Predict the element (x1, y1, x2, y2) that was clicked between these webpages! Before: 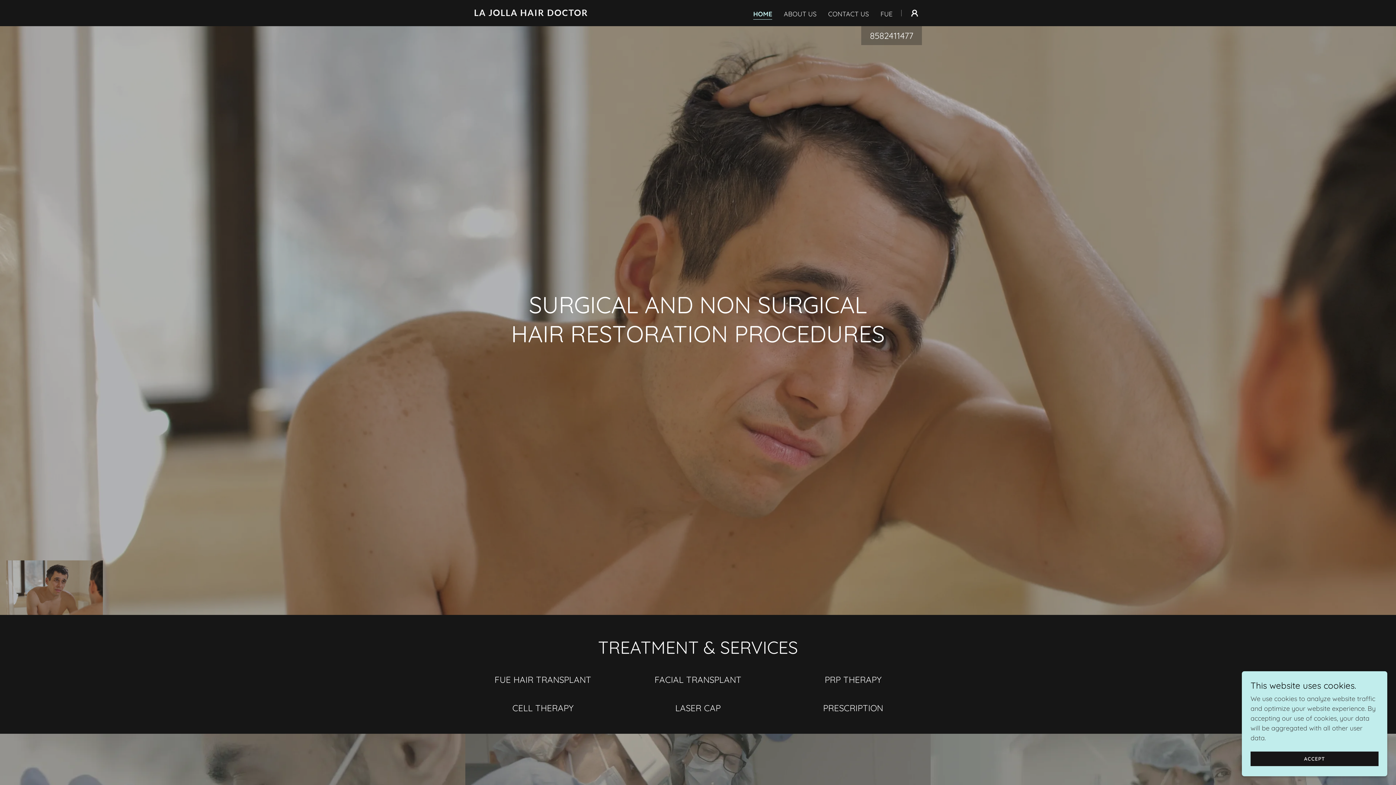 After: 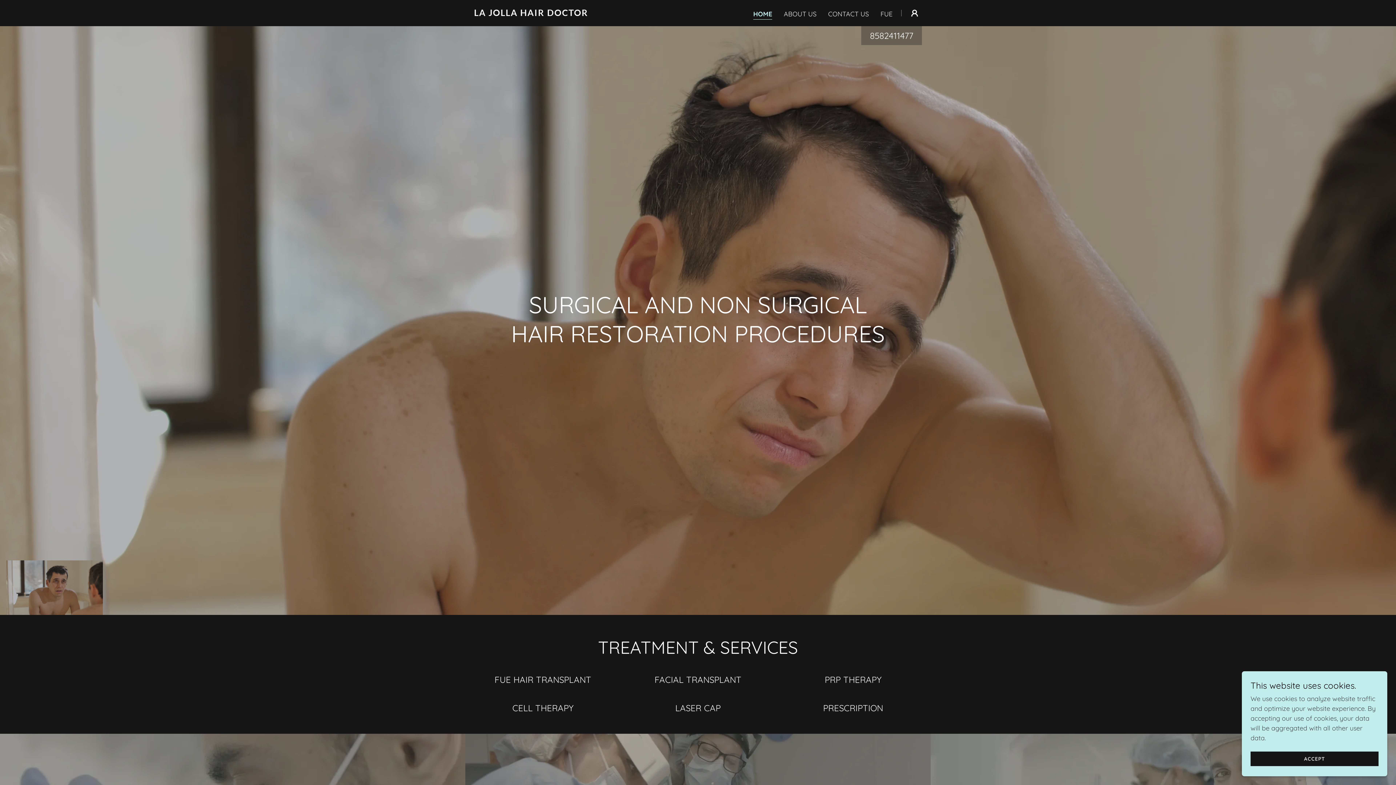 Action: bbox: (753, 9, 772, 19) label: HOME